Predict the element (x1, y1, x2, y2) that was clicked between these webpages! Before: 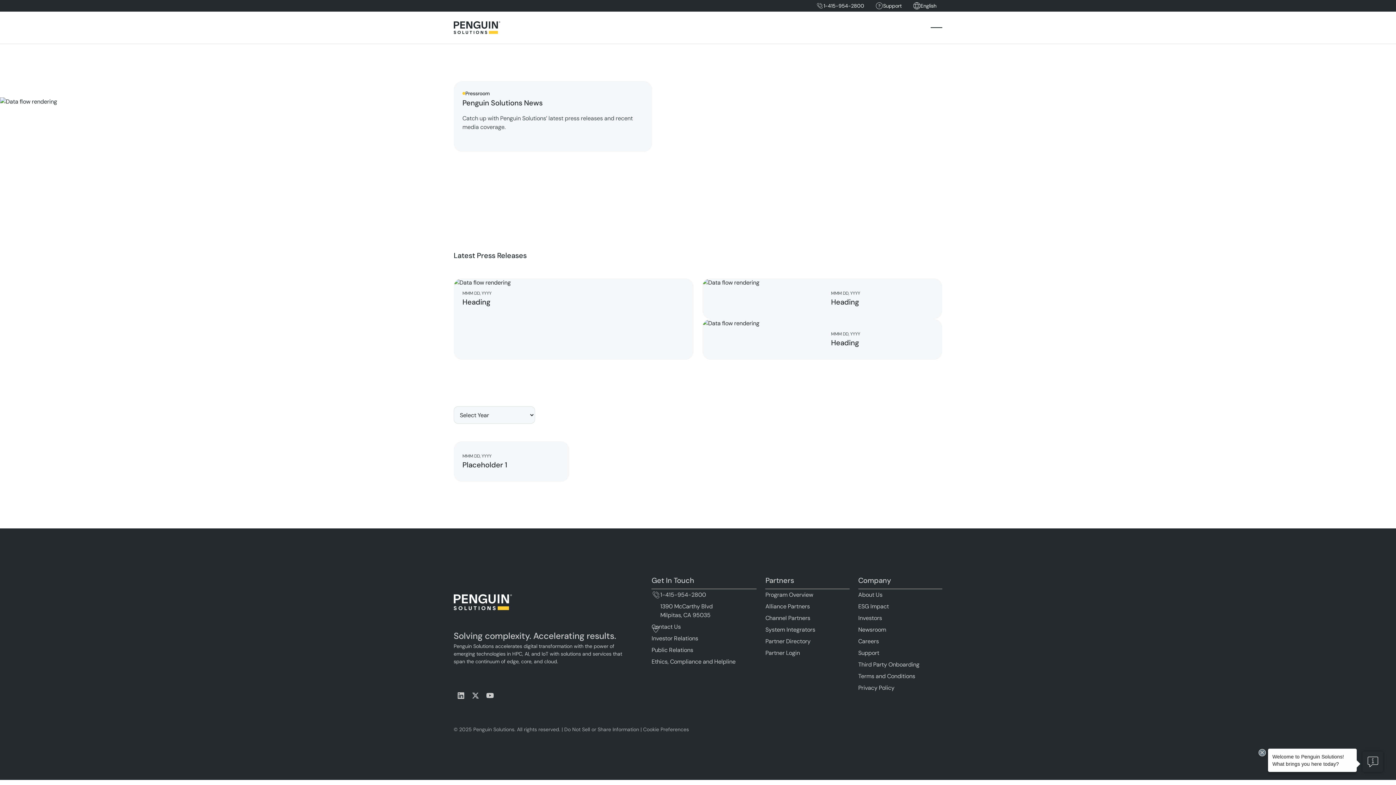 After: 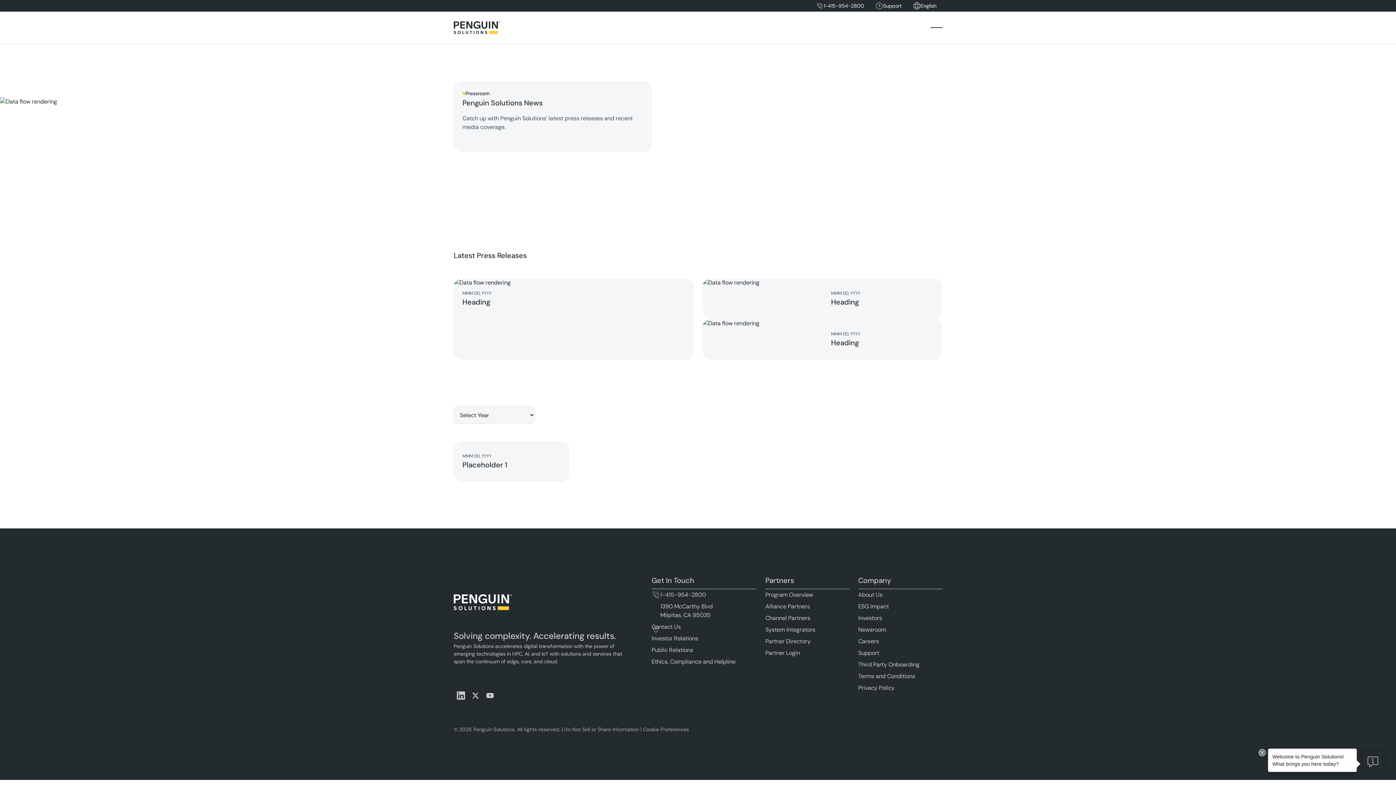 Action: label: Visit us on LinkedIn bbox: (453, 665, 468, 726)